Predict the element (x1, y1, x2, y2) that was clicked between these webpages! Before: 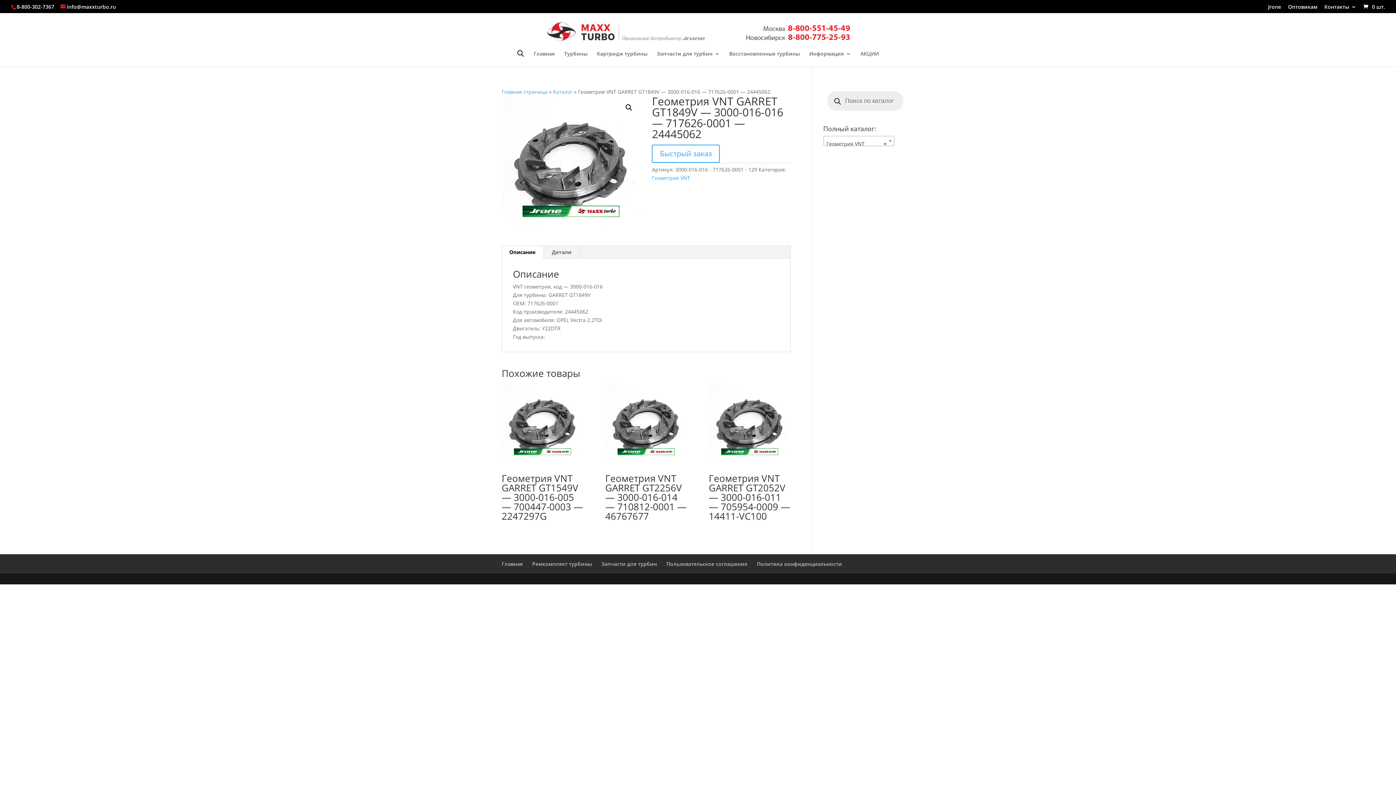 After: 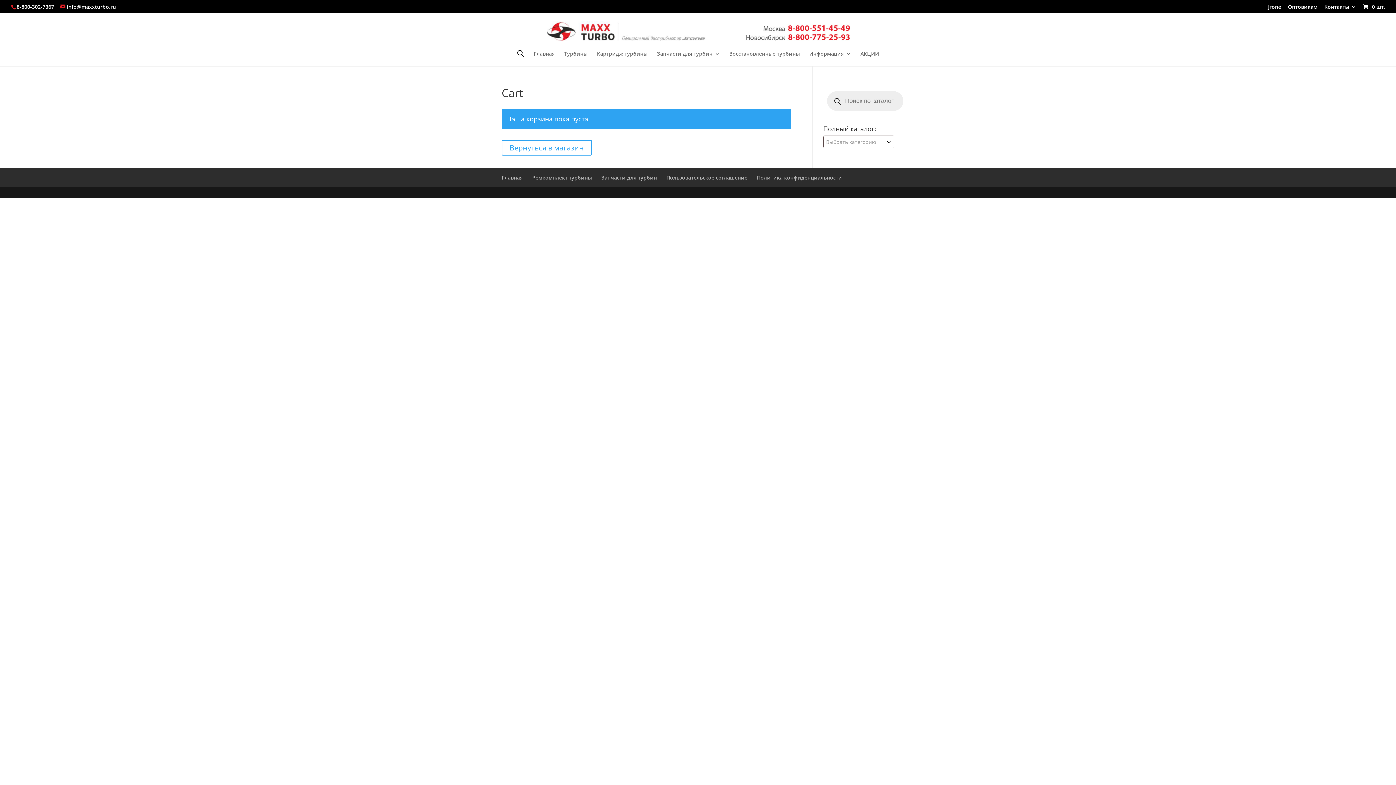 Action: bbox: (1362, 3, 1385, 10) label:  0 шт.